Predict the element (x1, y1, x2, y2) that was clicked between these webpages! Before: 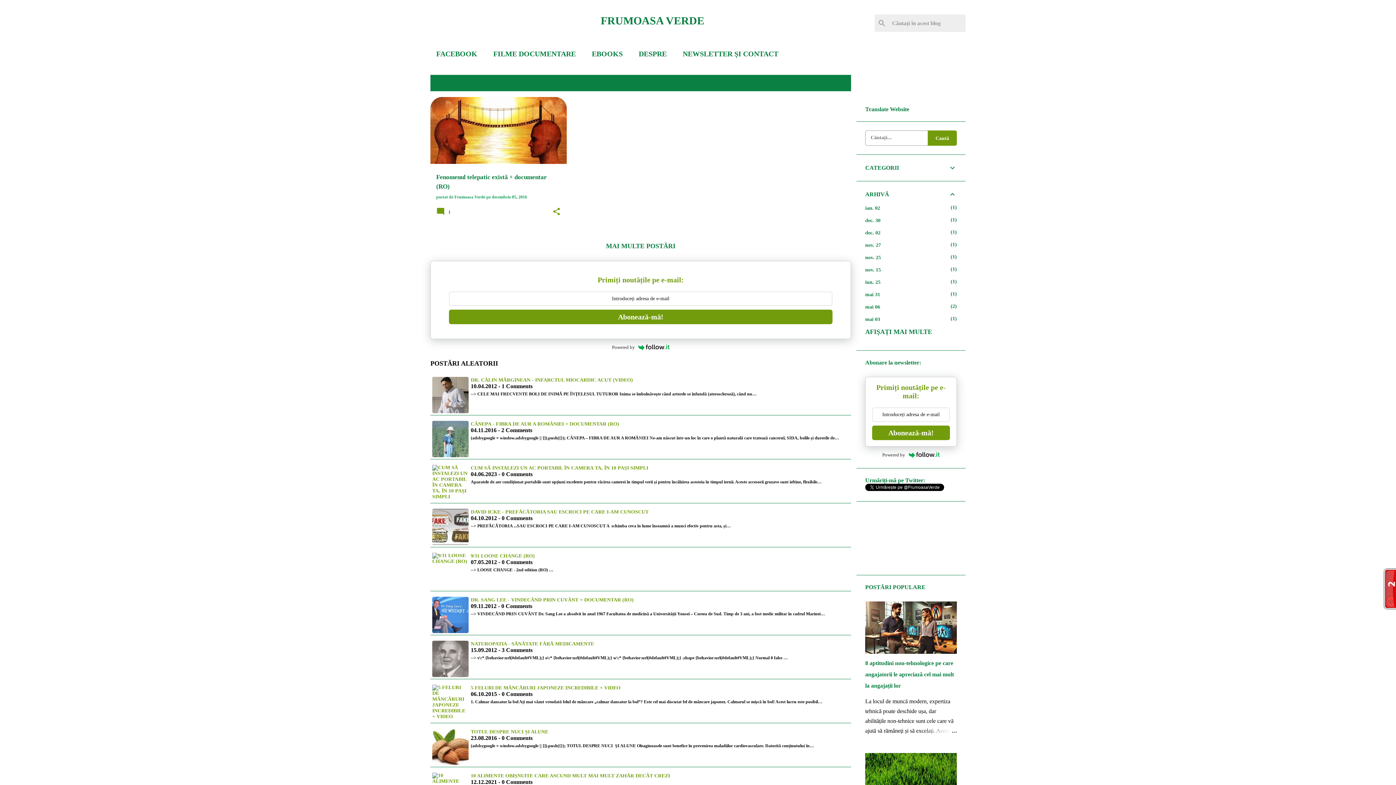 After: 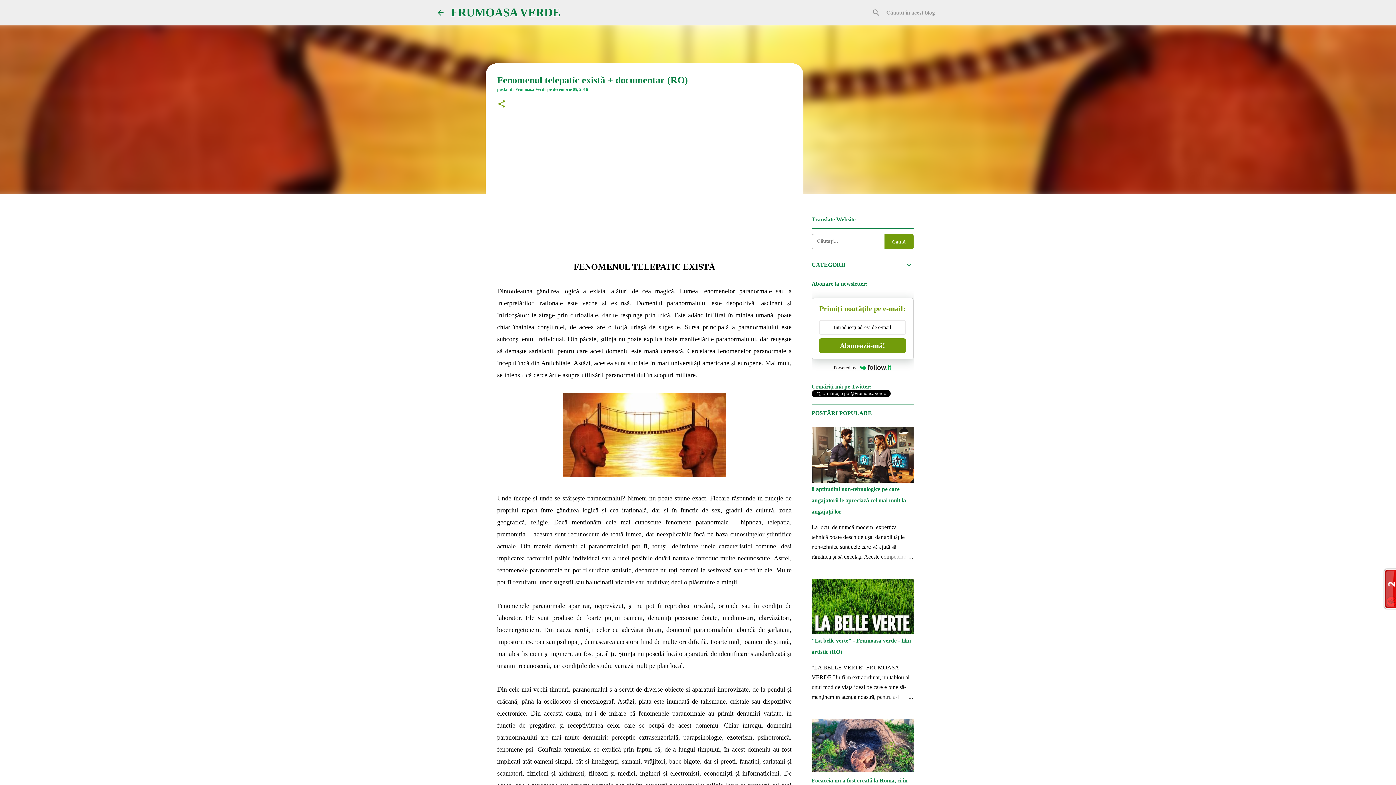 Action: bbox: (492, 194, 527, 199) label: decembrie 05, 2016